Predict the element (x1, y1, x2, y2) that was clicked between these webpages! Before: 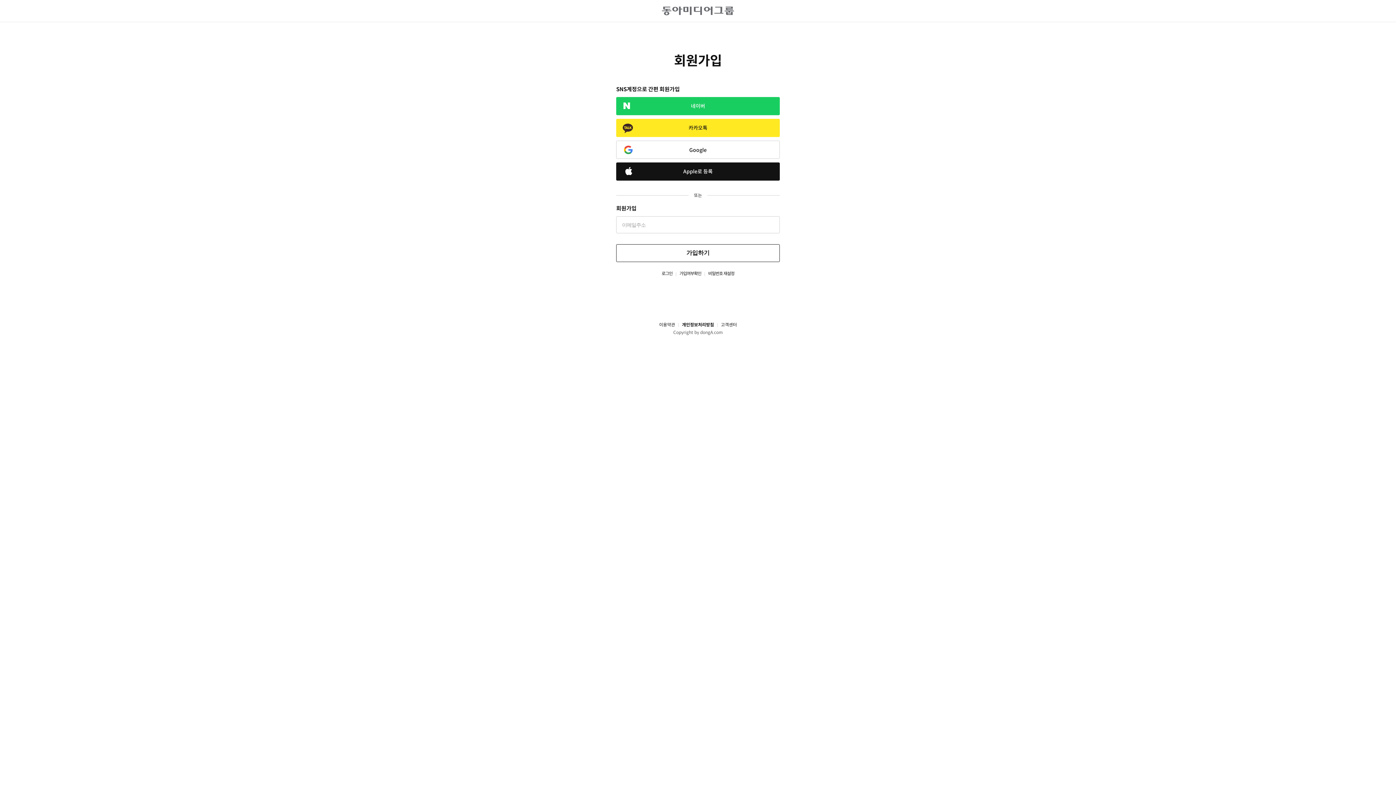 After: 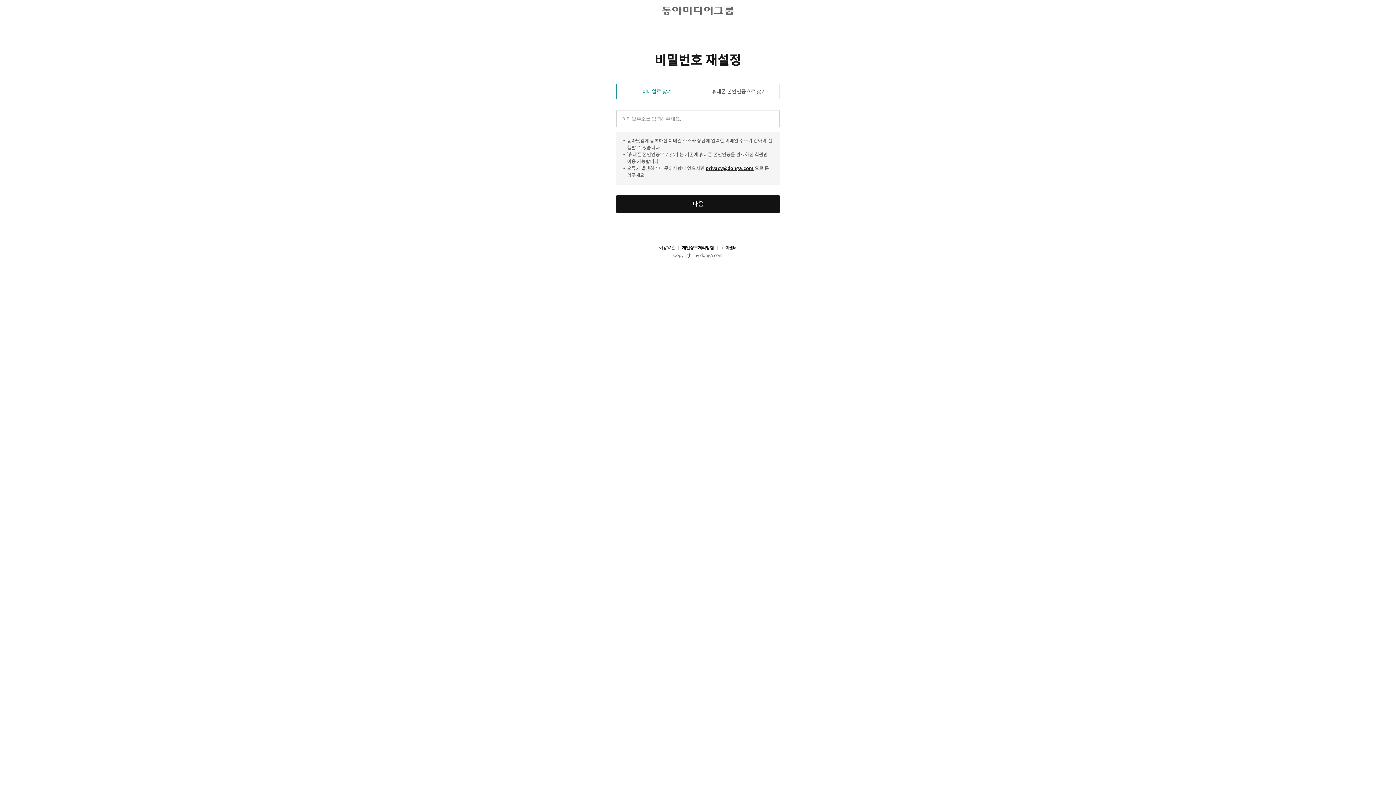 Action: bbox: (701, 270, 734, 276) label: 비밀번호 재설정